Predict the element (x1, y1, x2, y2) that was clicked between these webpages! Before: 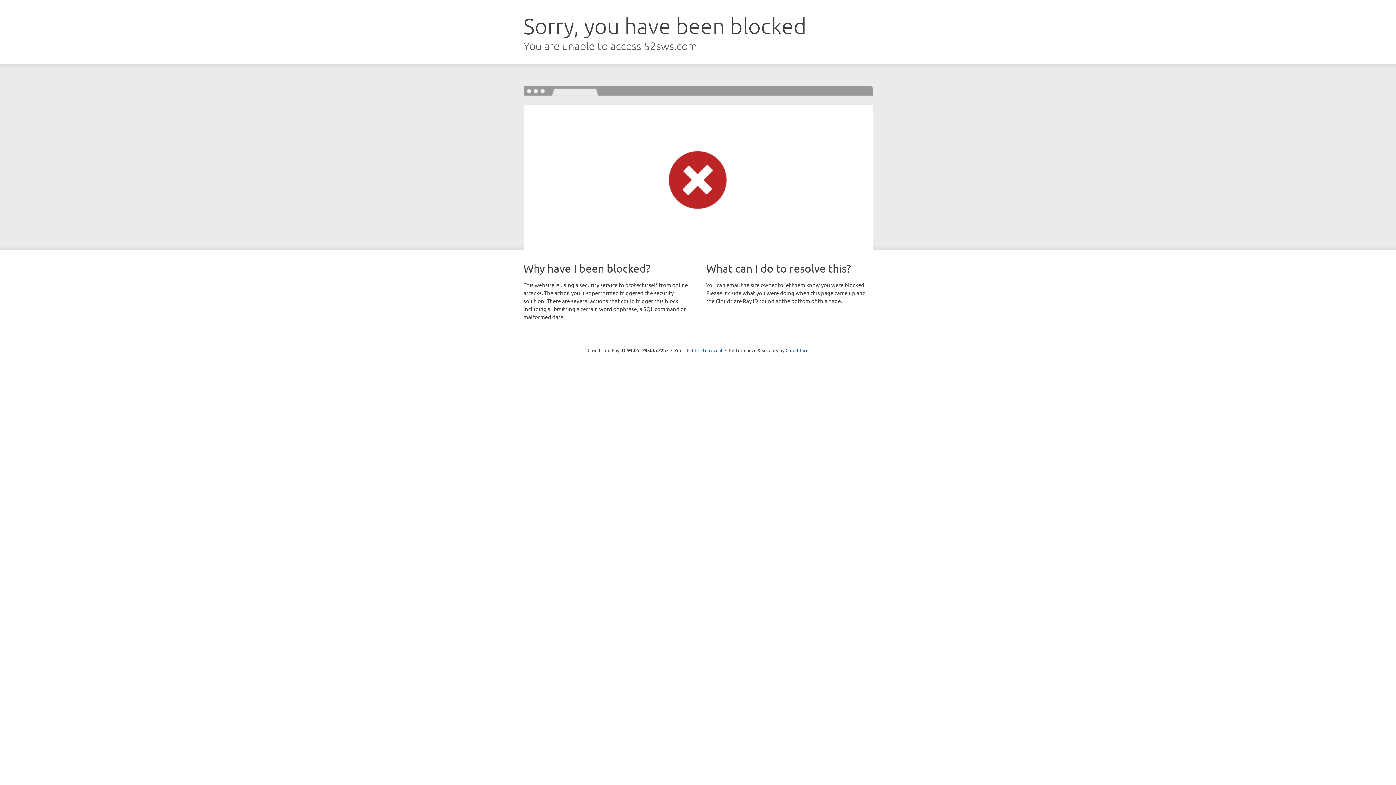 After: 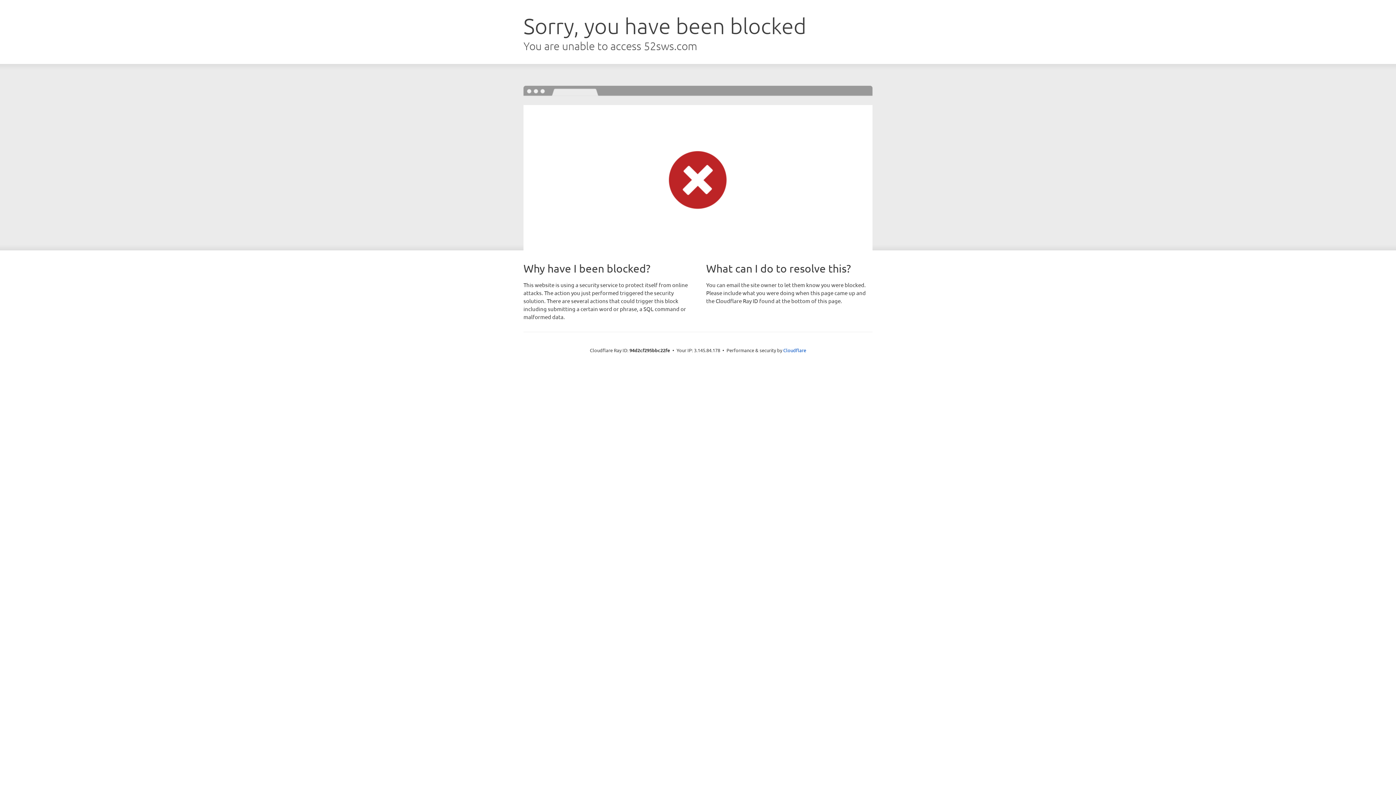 Action: label: Click to reveal bbox: (692, 346, 722, 353)